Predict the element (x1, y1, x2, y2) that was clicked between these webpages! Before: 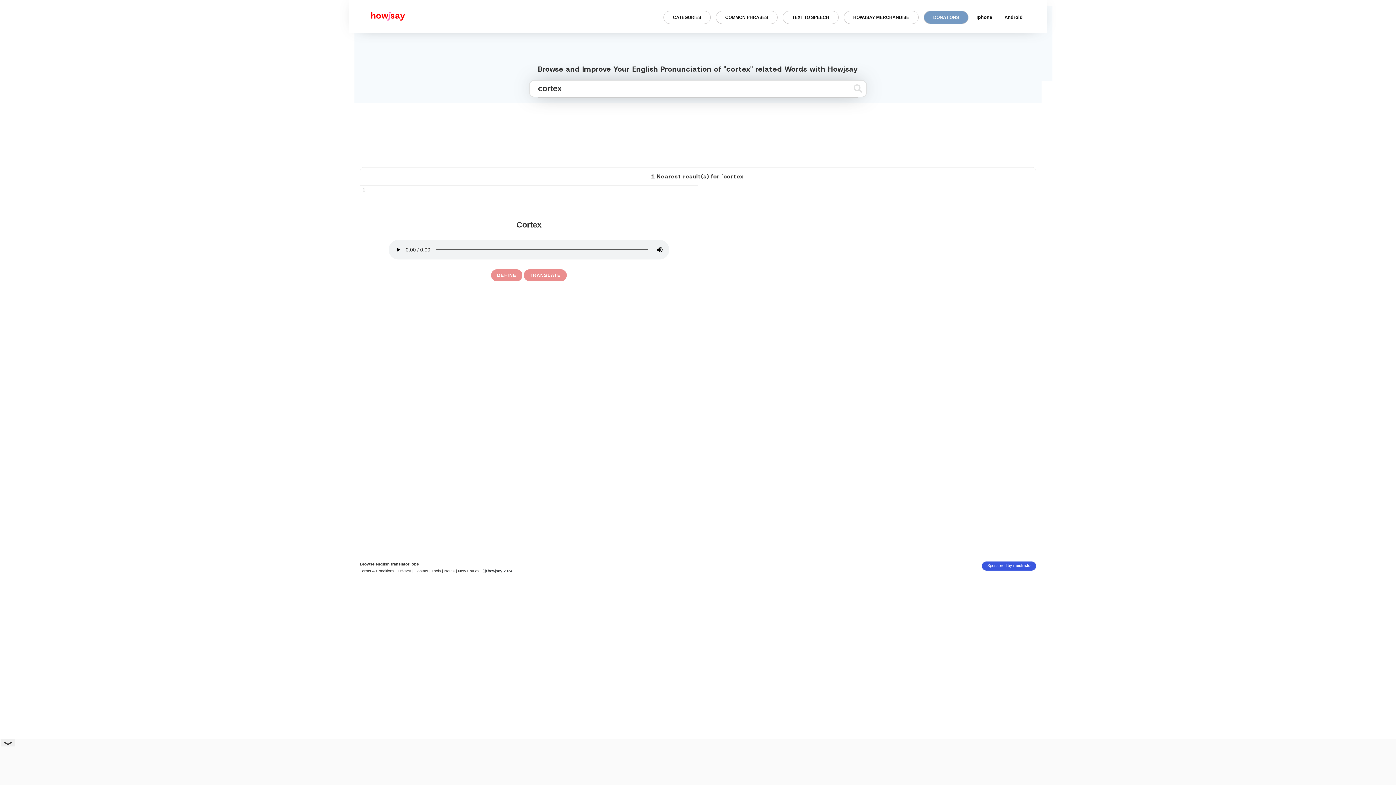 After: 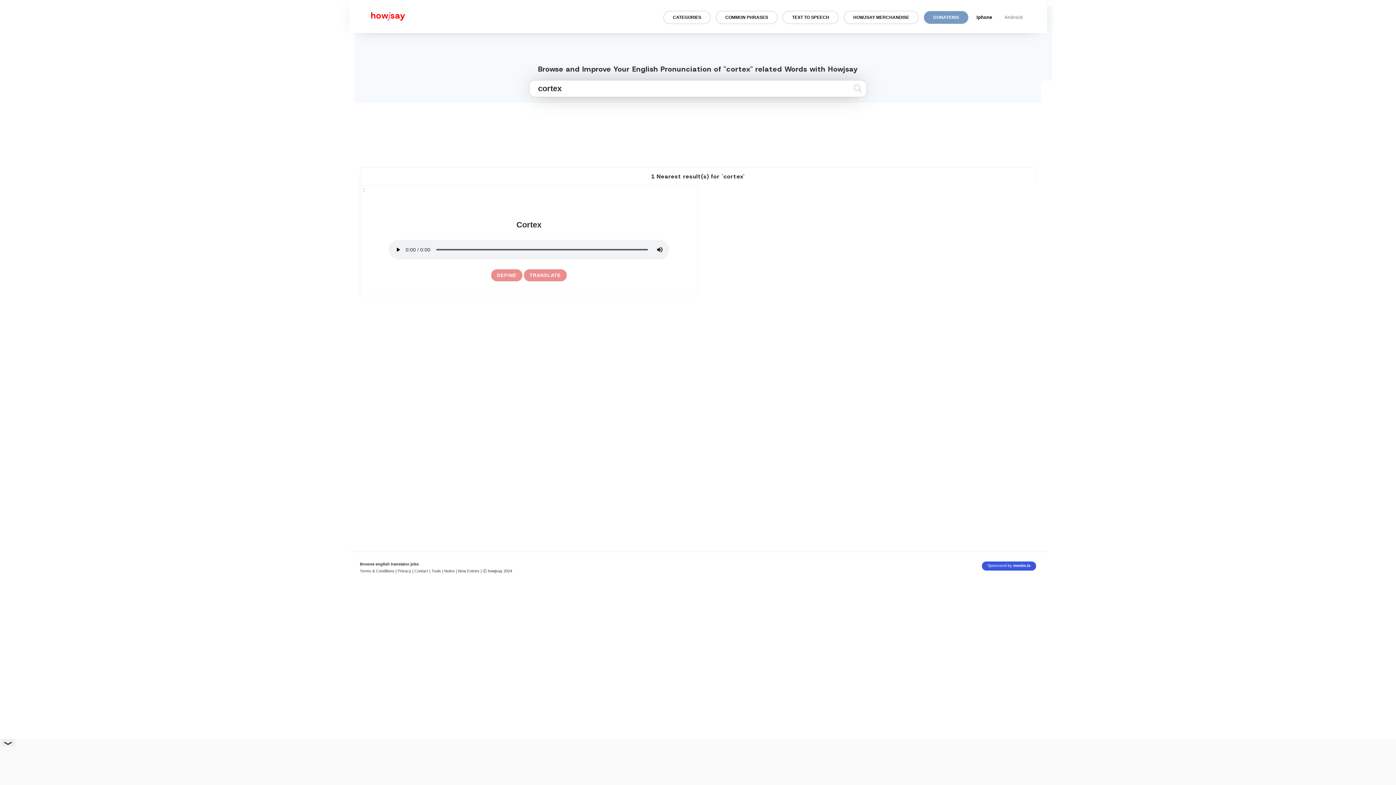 Action: bbox: (1000, 7, 1027, 26) label: Android app for howjsay onlinepronunciation